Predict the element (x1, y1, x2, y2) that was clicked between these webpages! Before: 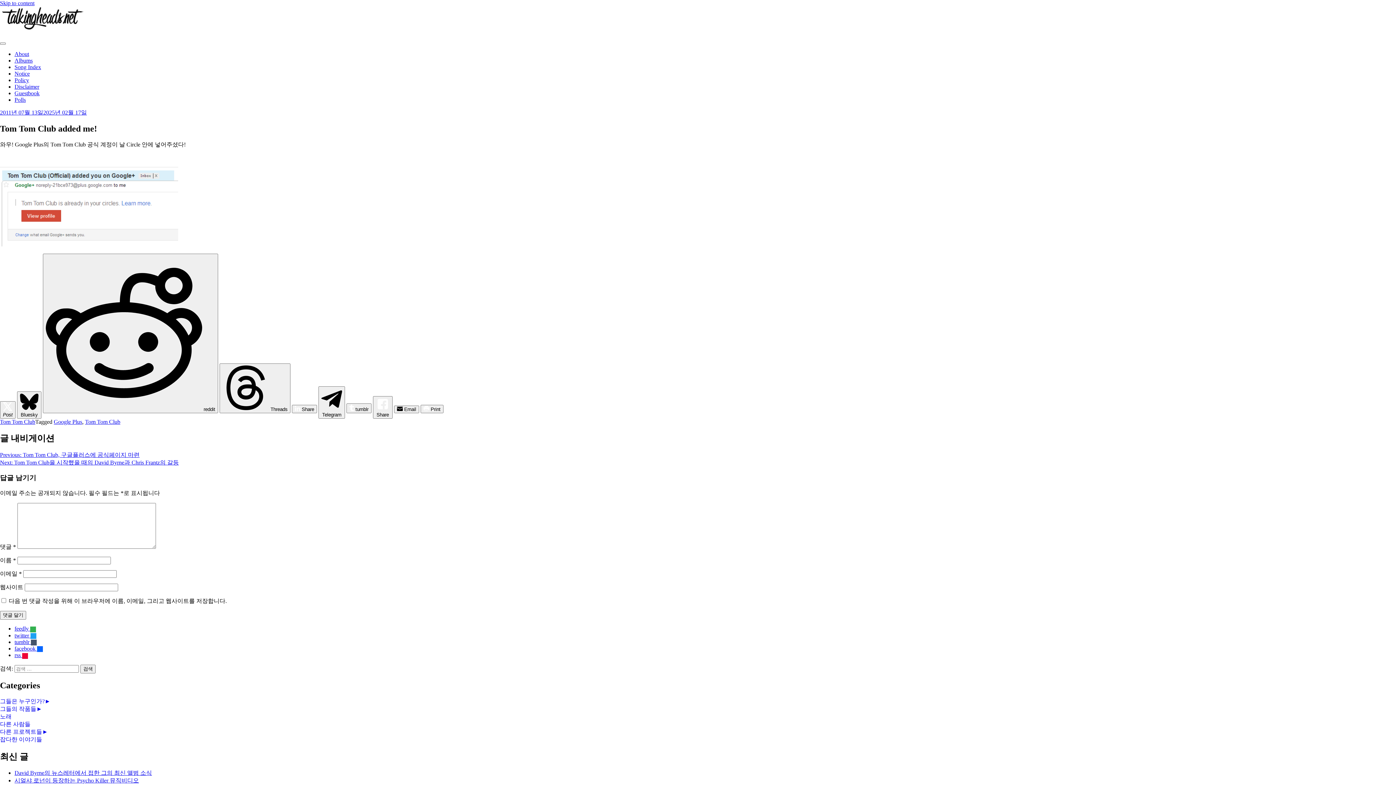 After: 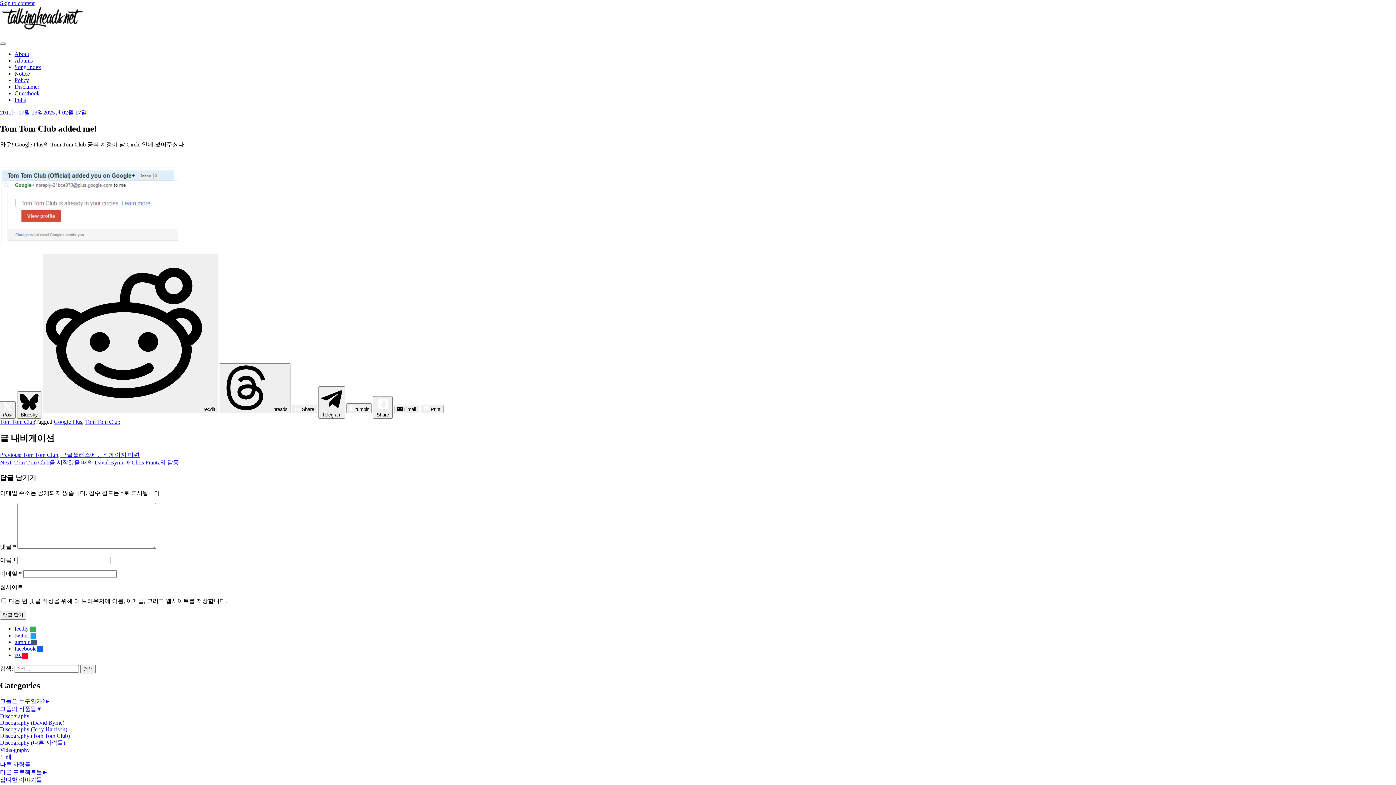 Action: label: ► bbox: (36, 706, 42, 712)